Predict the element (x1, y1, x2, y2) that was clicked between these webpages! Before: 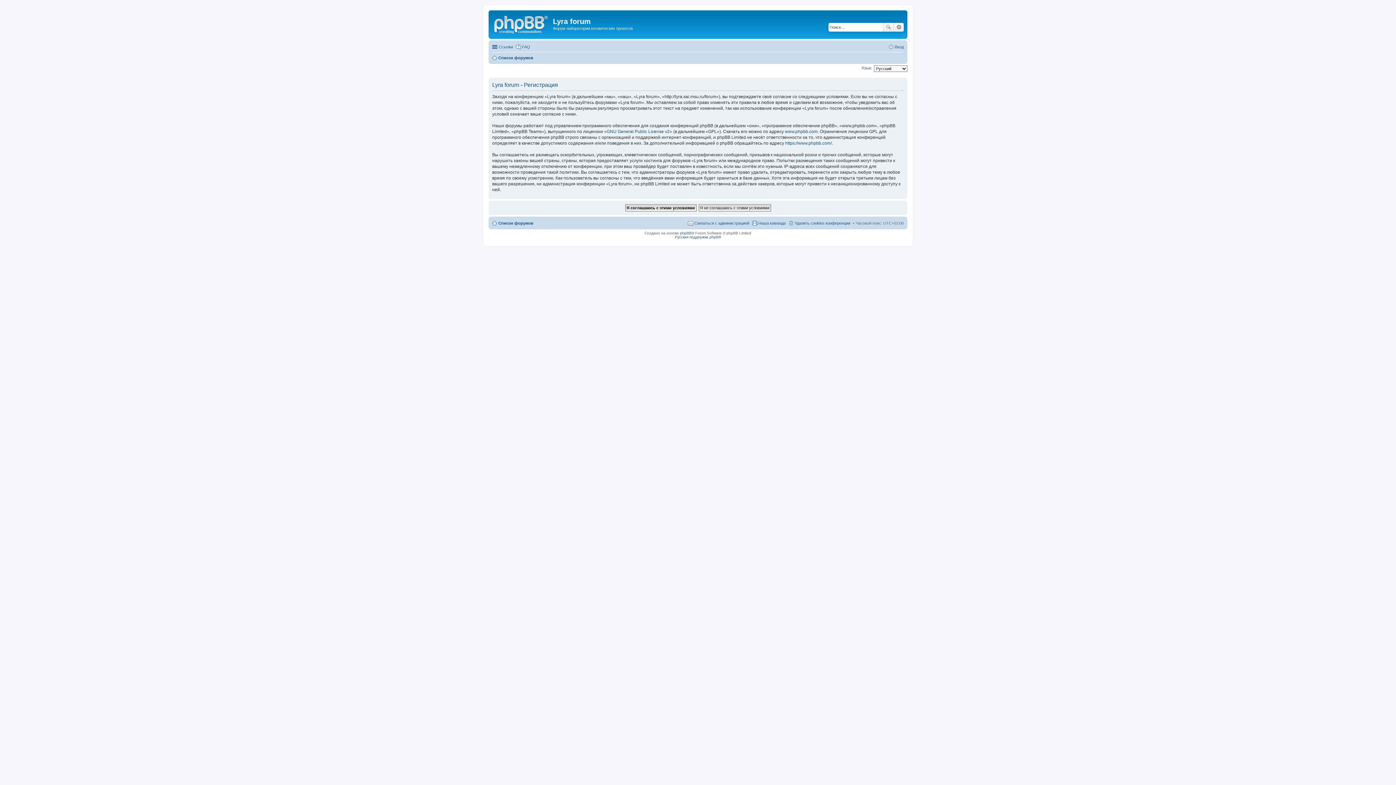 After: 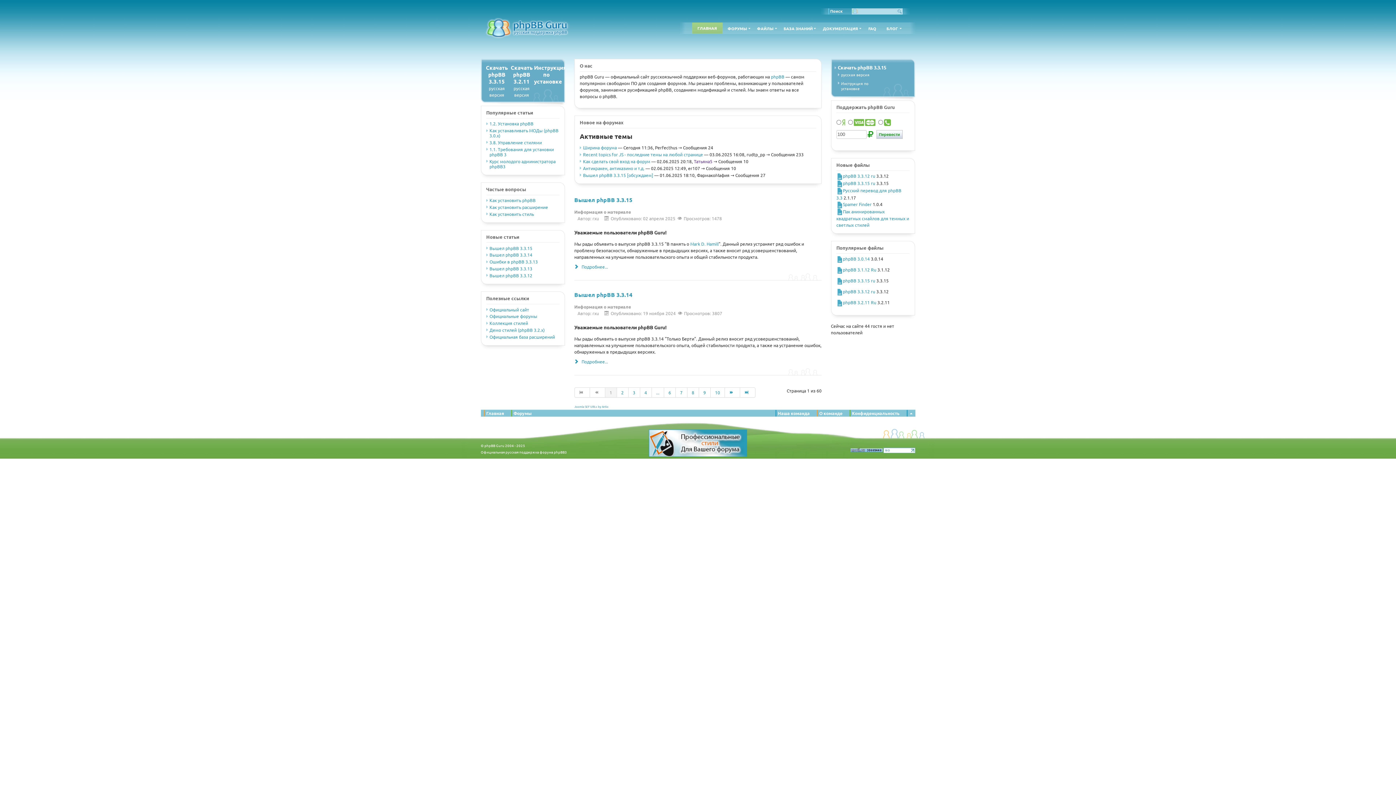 Action: bbox: (675, 235, 721, 239) label: Русская поддержка phpBB